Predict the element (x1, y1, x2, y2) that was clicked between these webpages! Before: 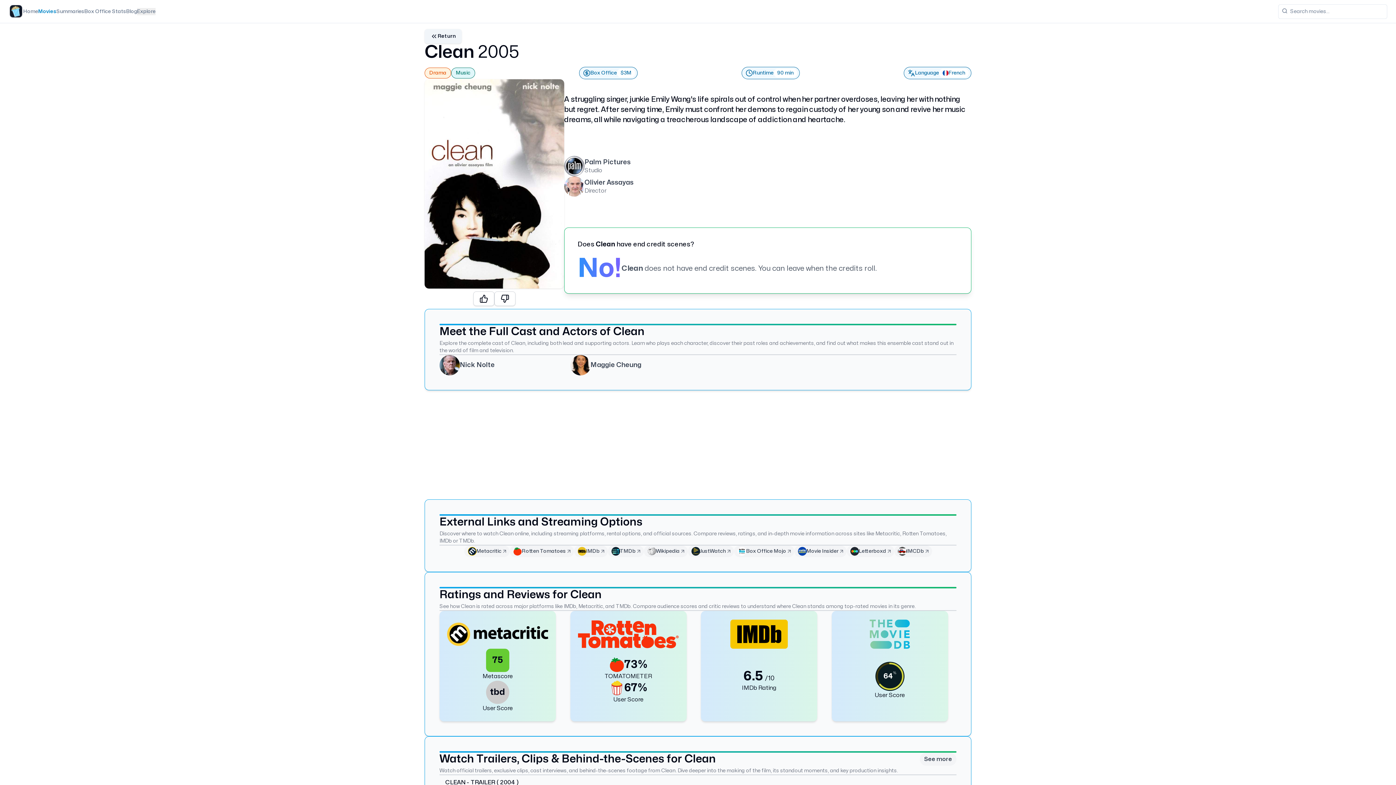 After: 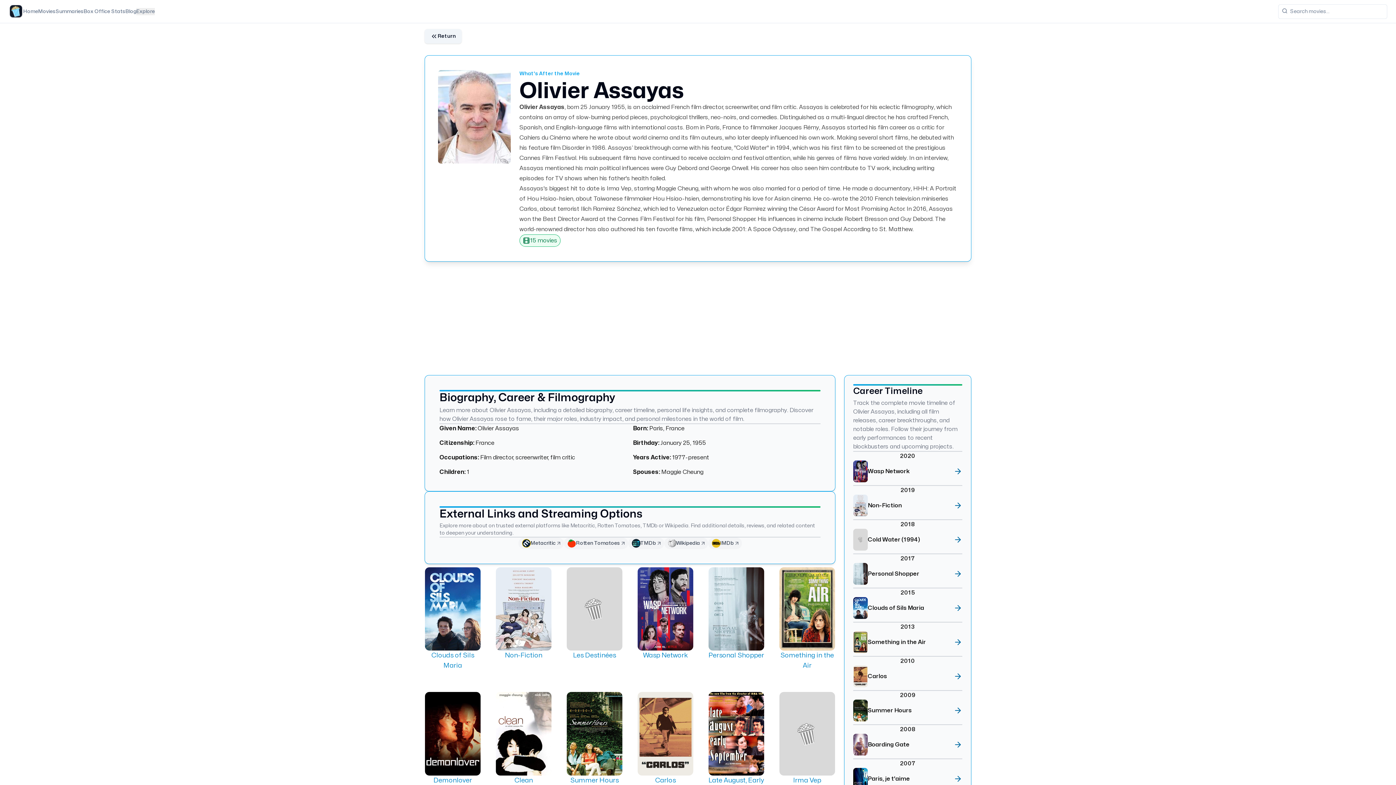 Action: label: Olivier Assayas

Director bbox: (564, 176, 765, 196)